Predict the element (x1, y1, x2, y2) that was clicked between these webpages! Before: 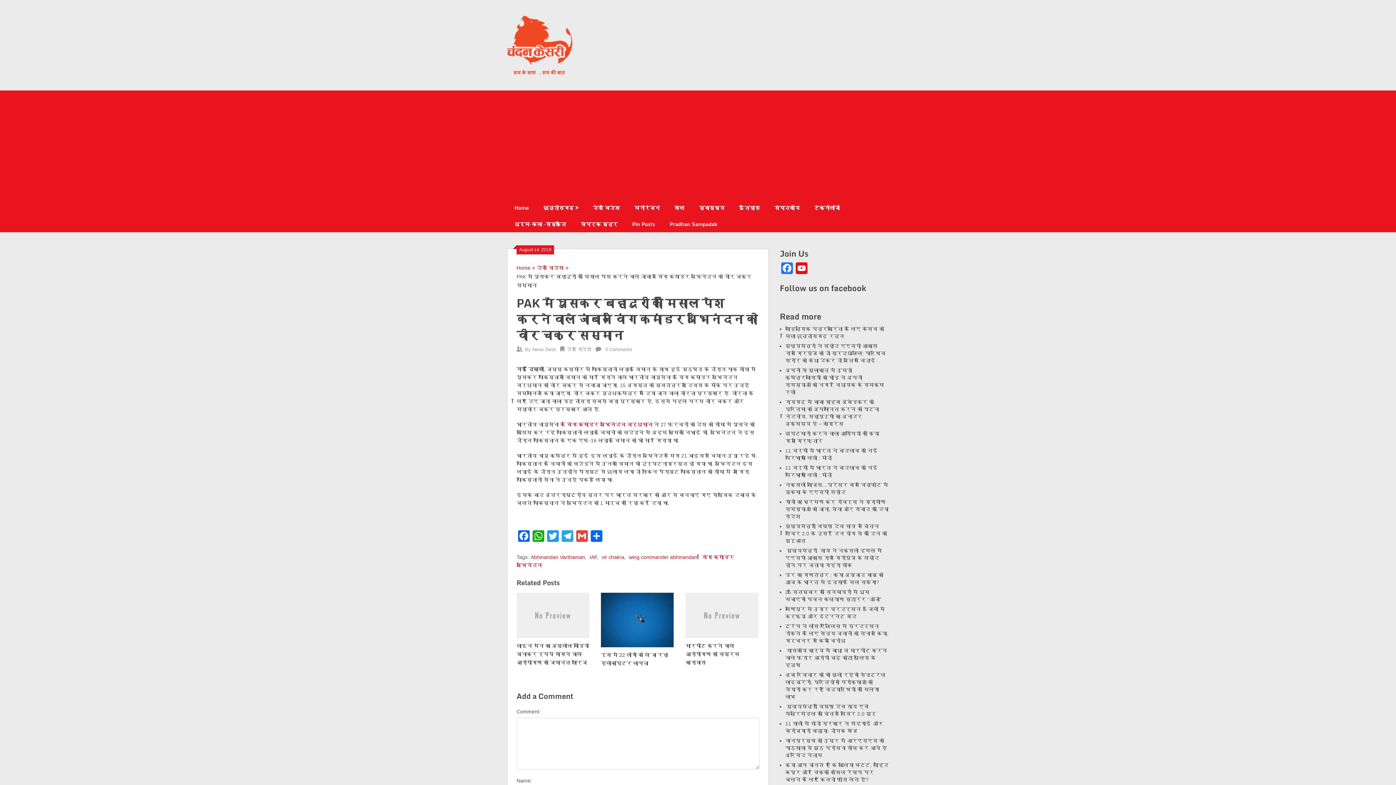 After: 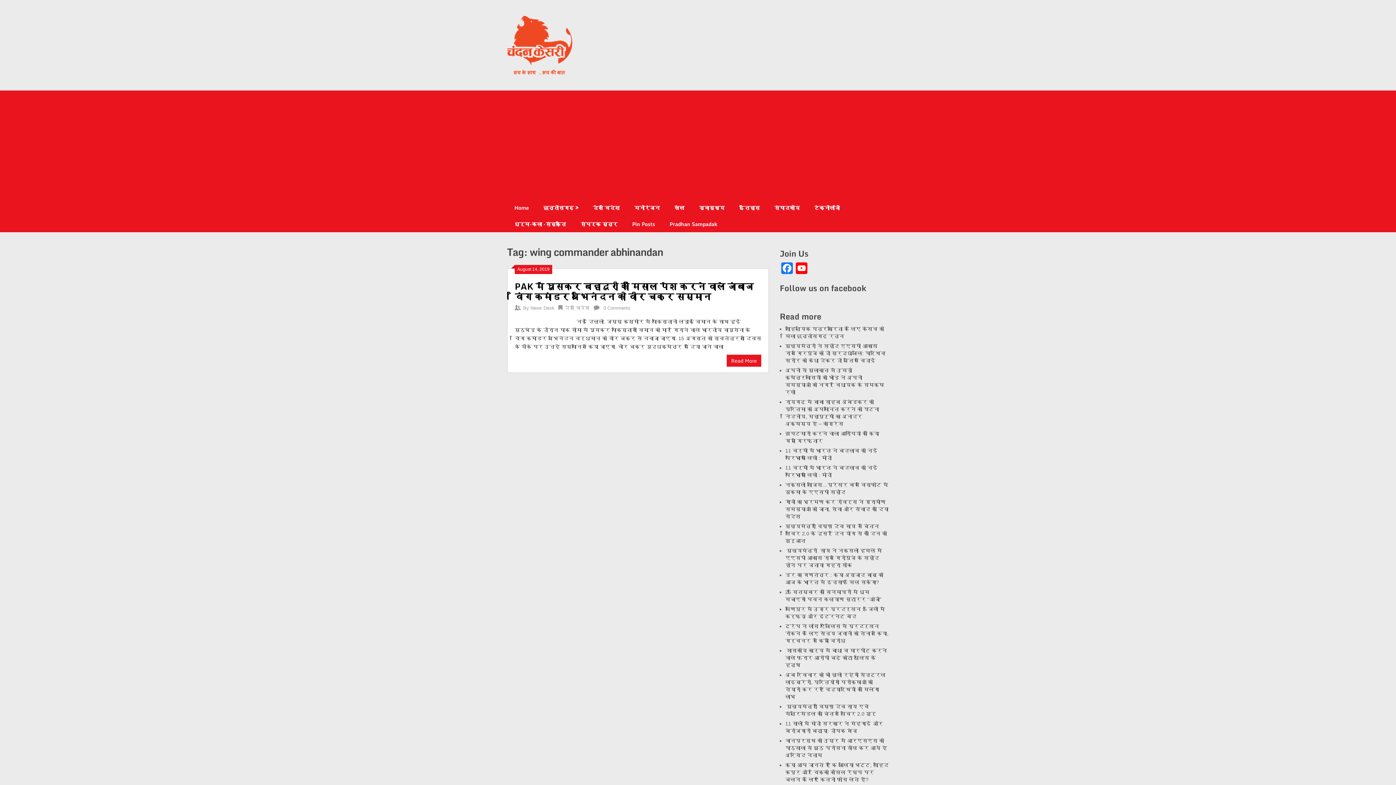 Action: label: wing commander abhinandan bbox: (629, 554, 697, 560)